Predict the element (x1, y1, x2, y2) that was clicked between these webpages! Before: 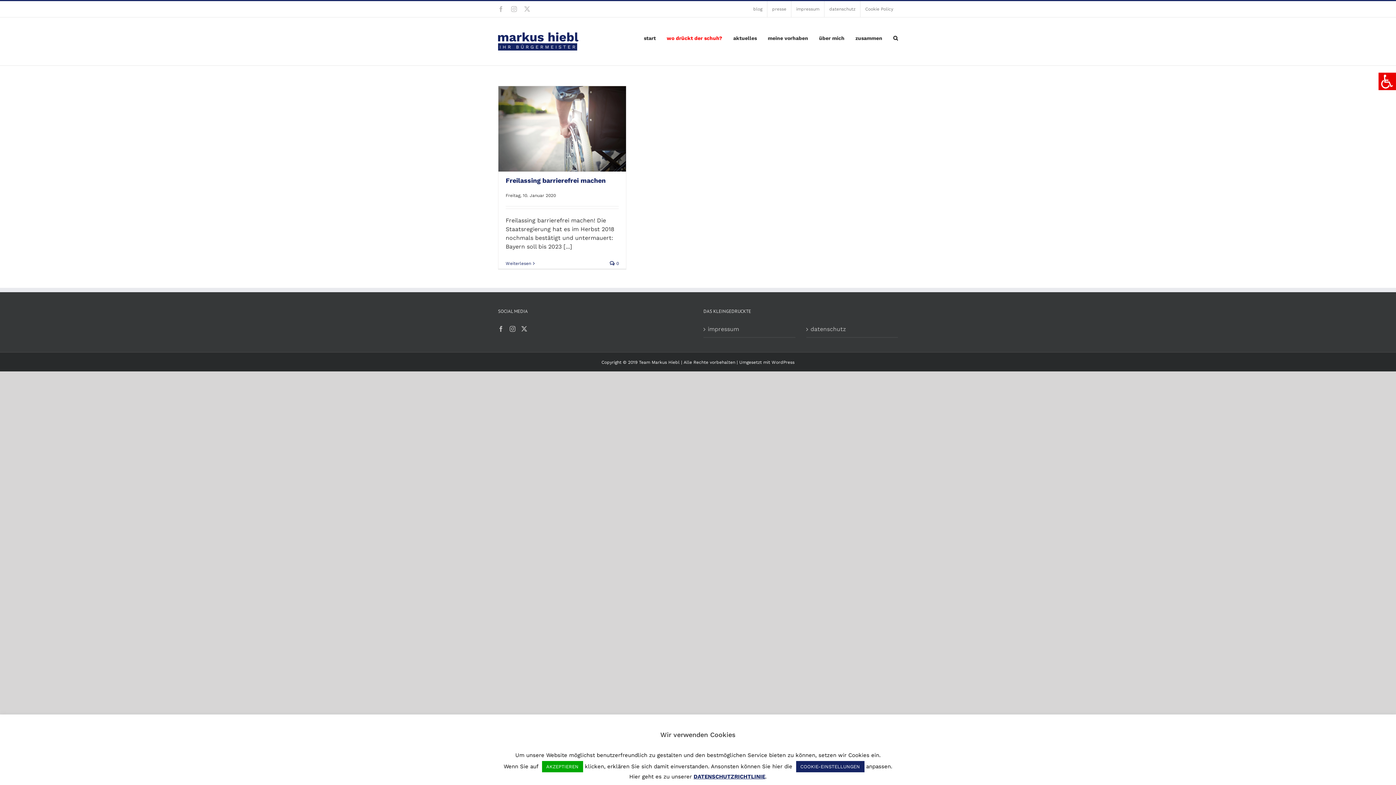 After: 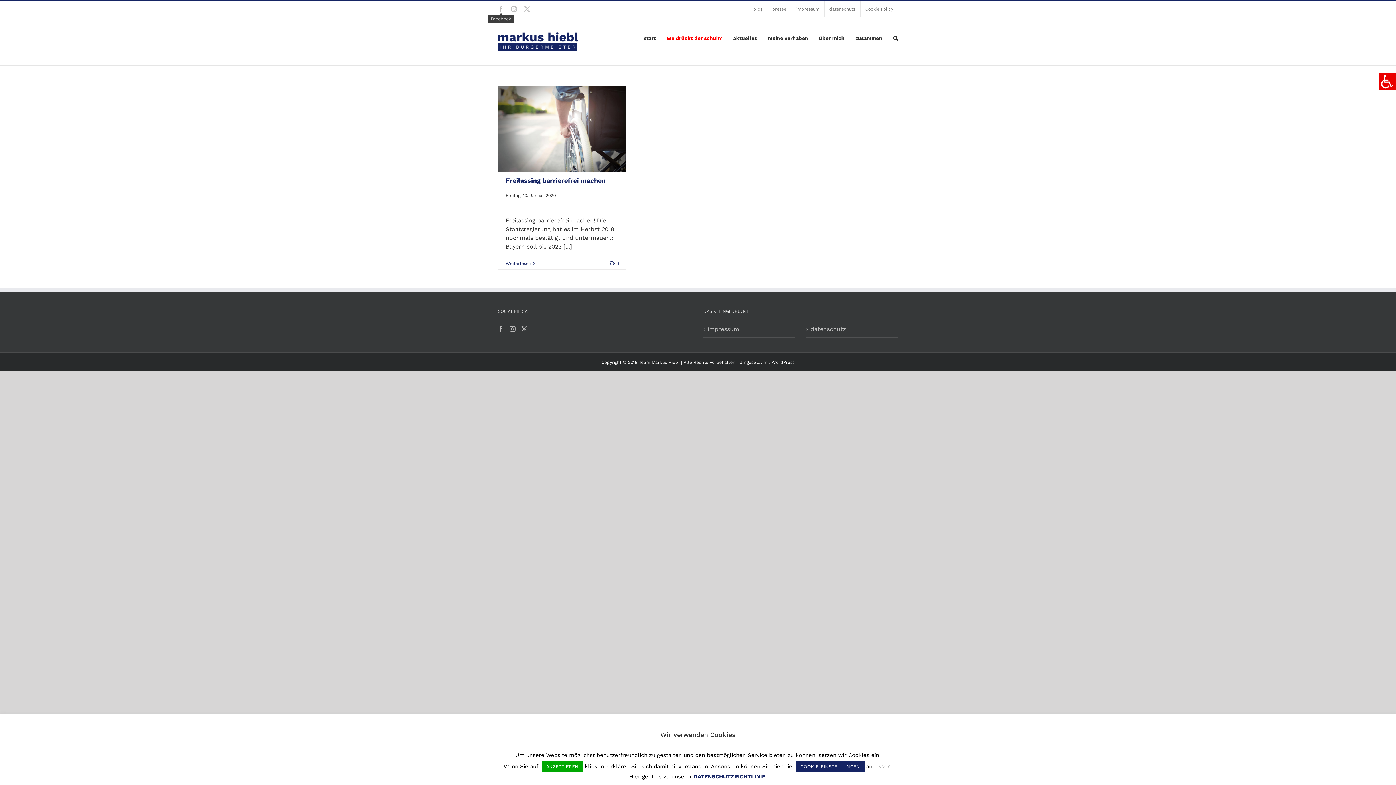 Action: bbox: (498, 6, 504, 12) label: Facebook